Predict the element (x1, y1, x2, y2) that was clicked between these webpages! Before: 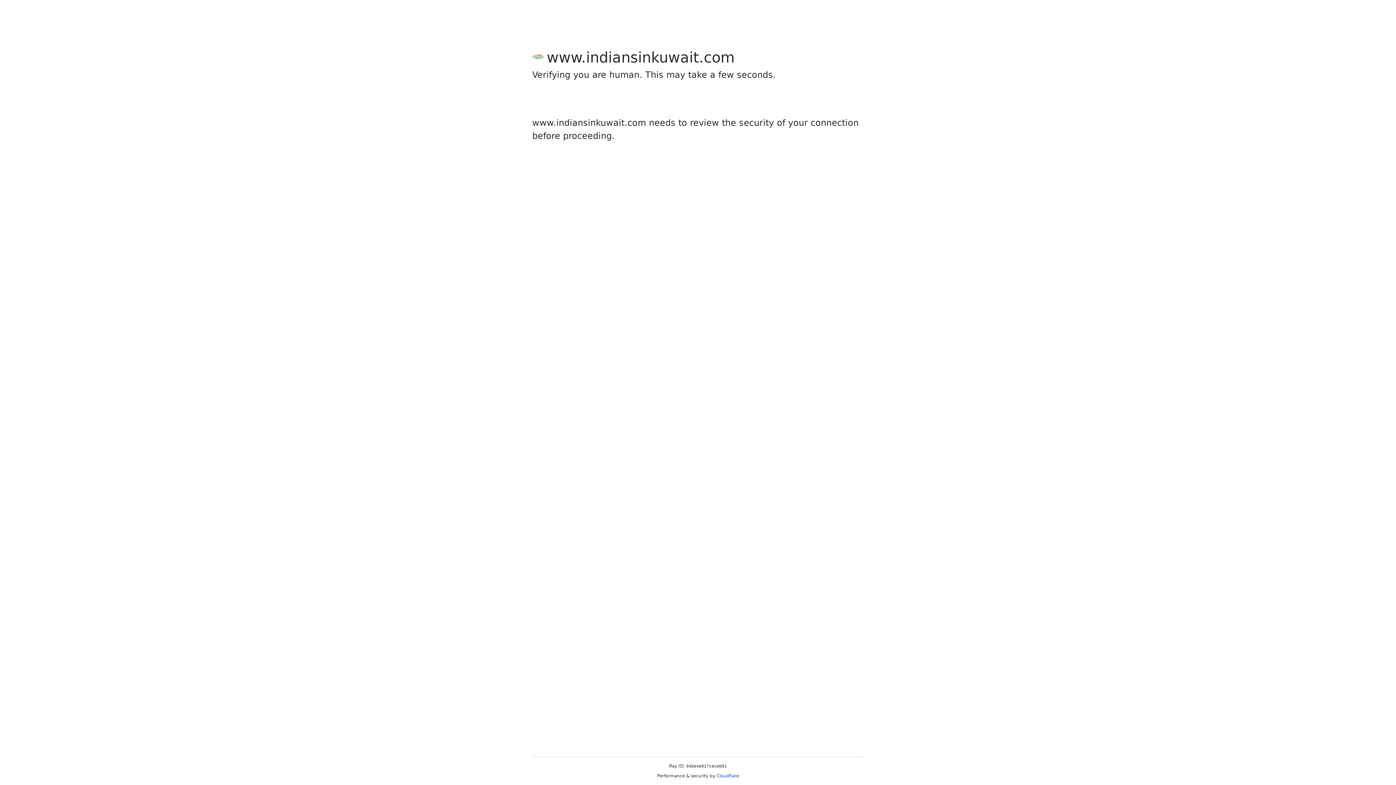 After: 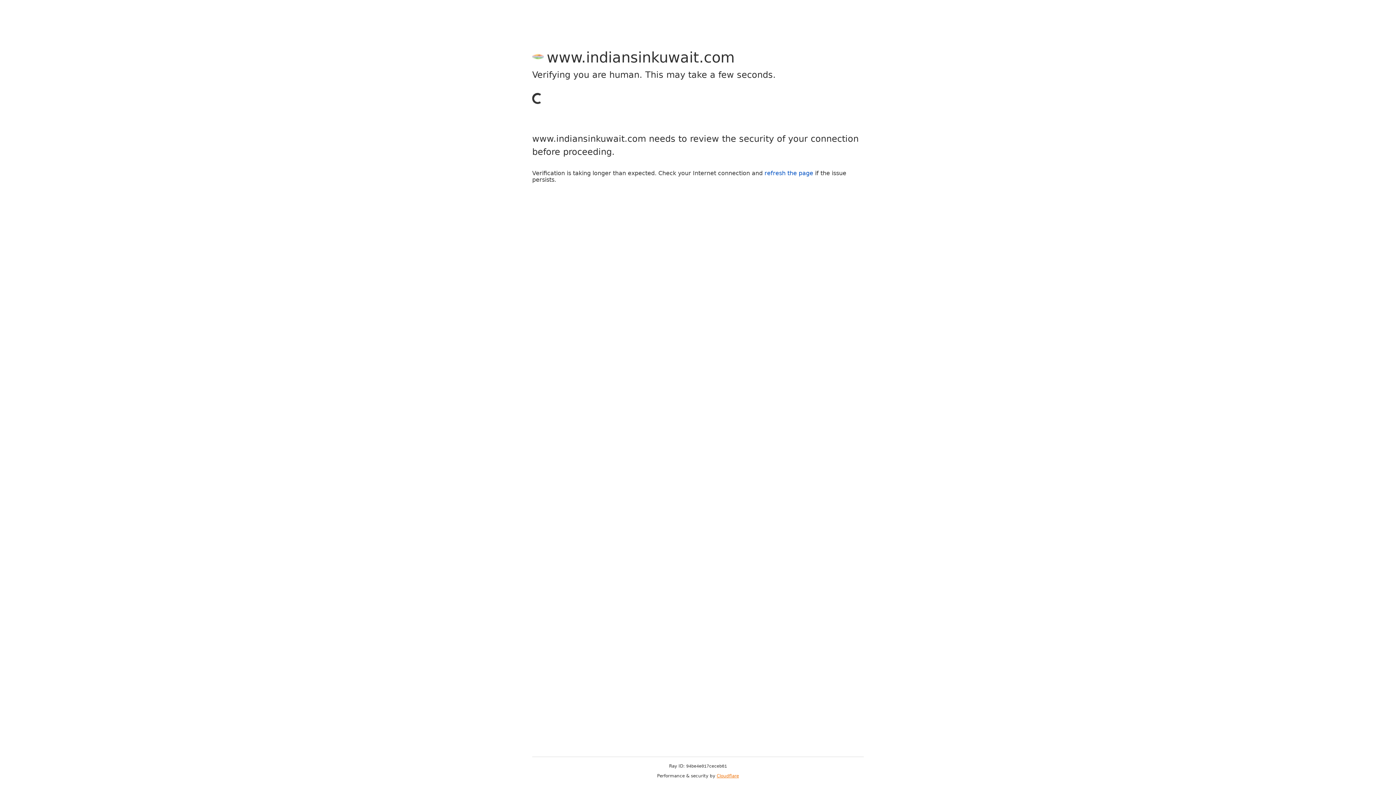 Action: bbox: (716, 773, 739, 778) label: Cloudflare